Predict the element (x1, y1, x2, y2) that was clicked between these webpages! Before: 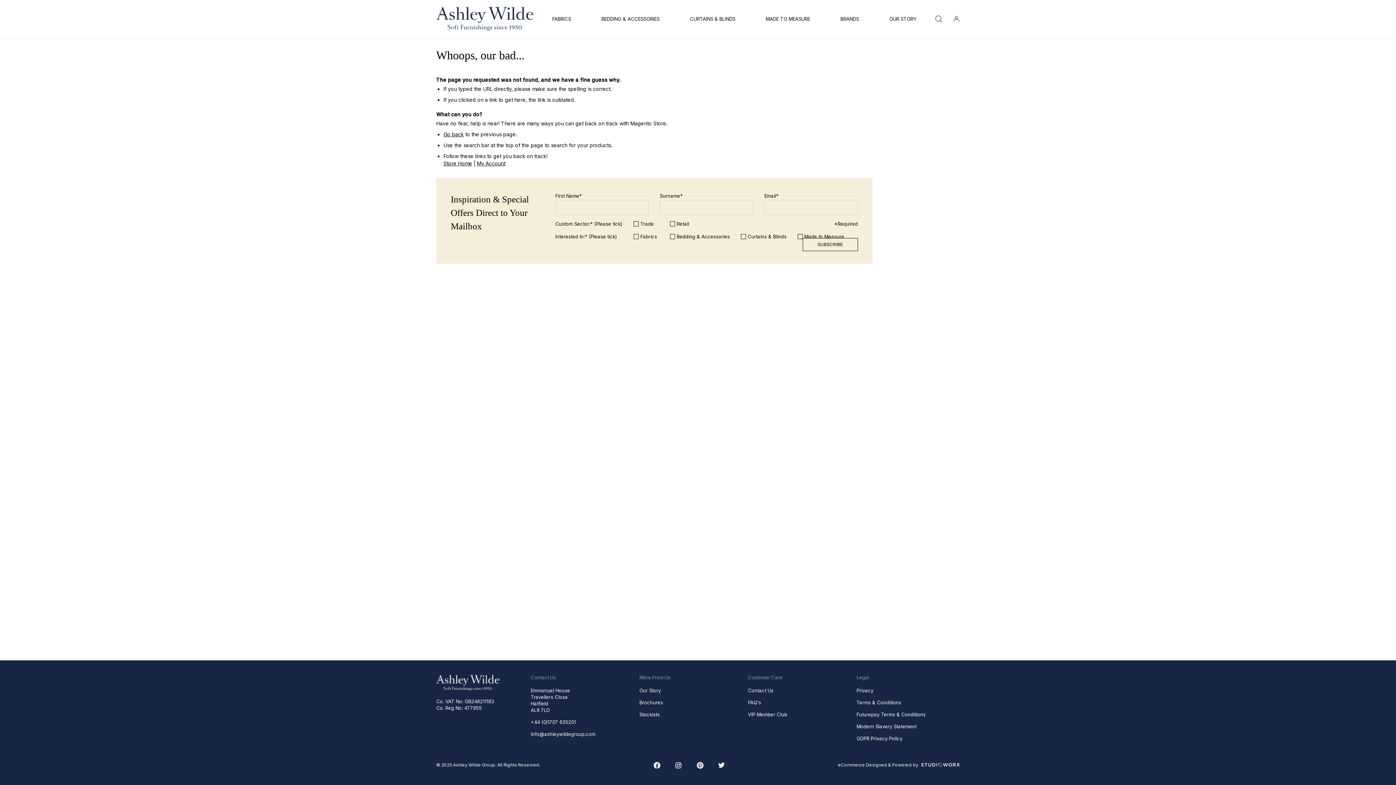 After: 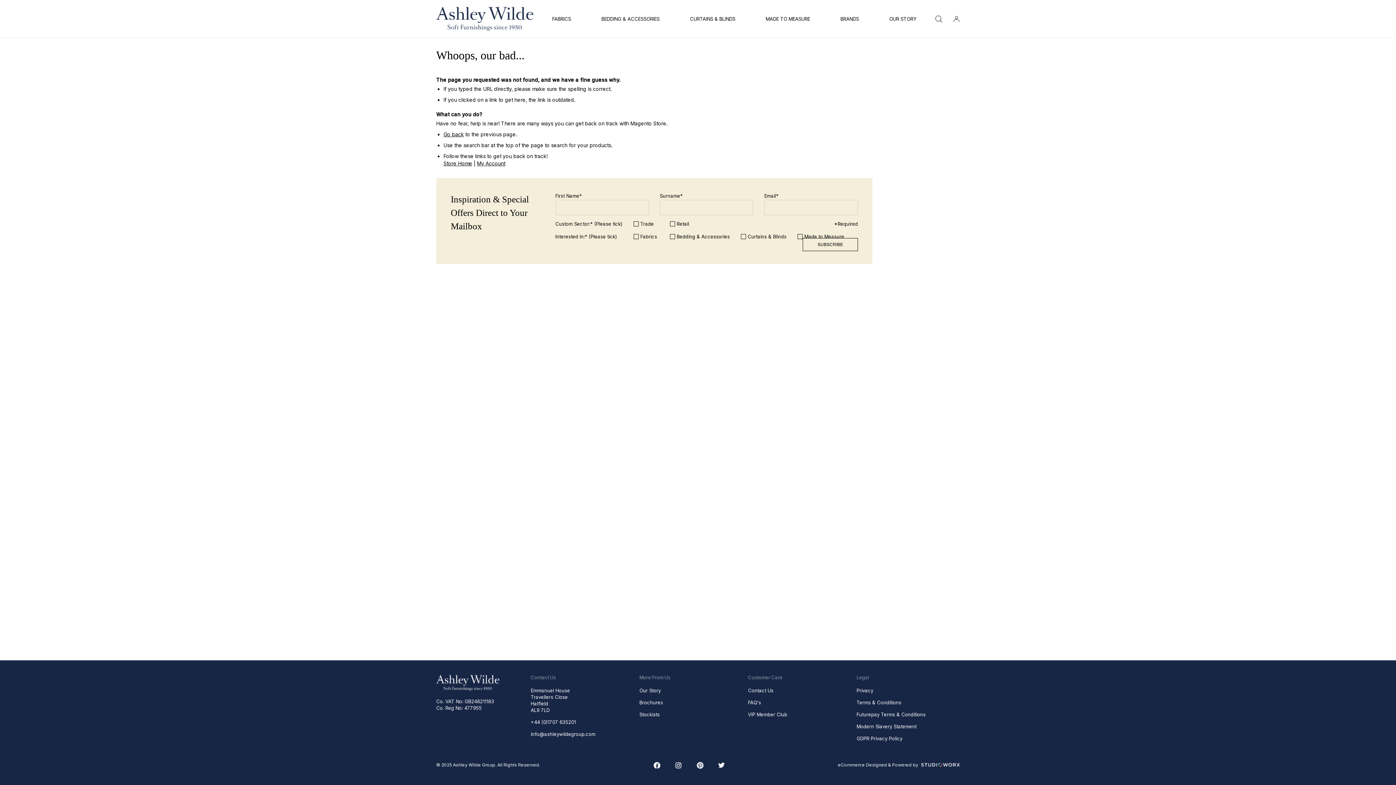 Action: bbox: (530, 719, 576, 725) label: +44 (0)1707 635201